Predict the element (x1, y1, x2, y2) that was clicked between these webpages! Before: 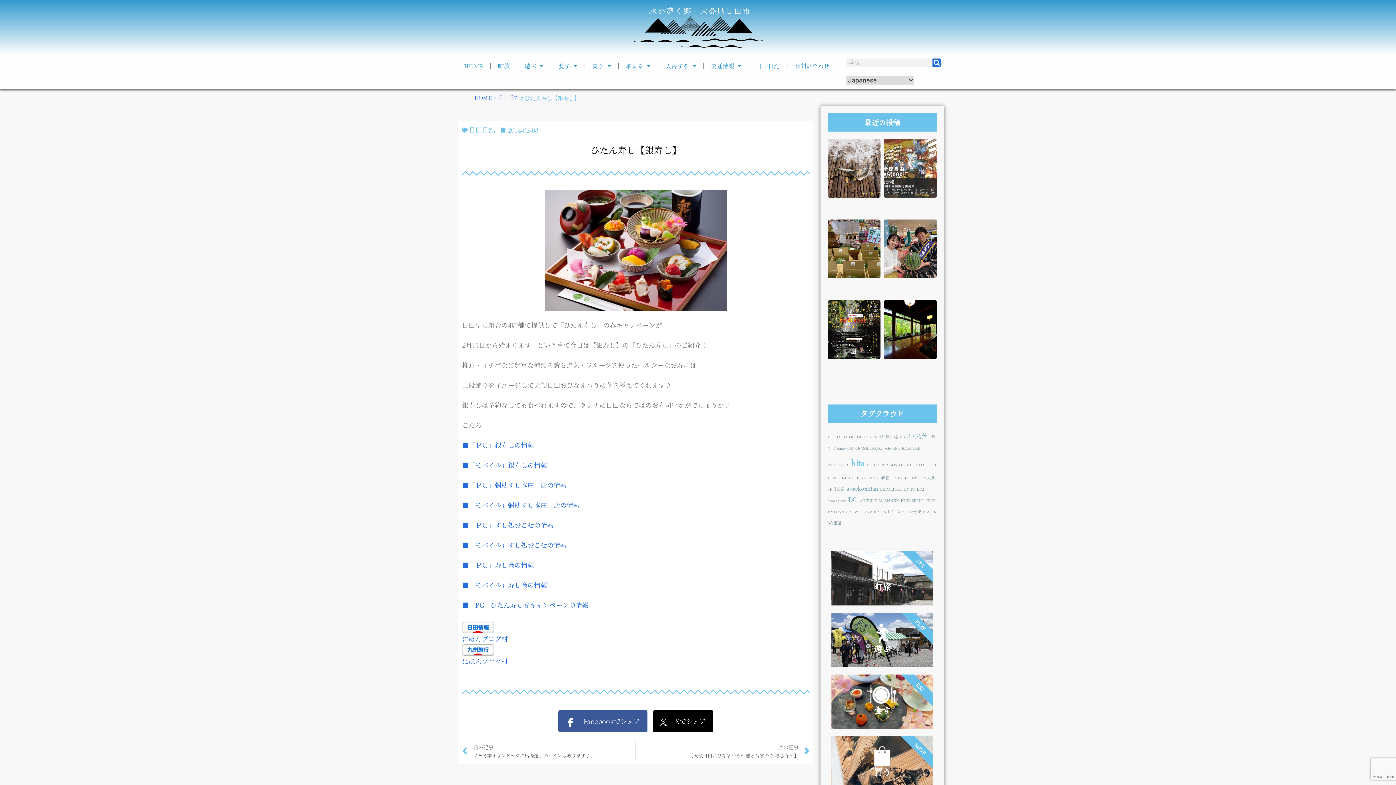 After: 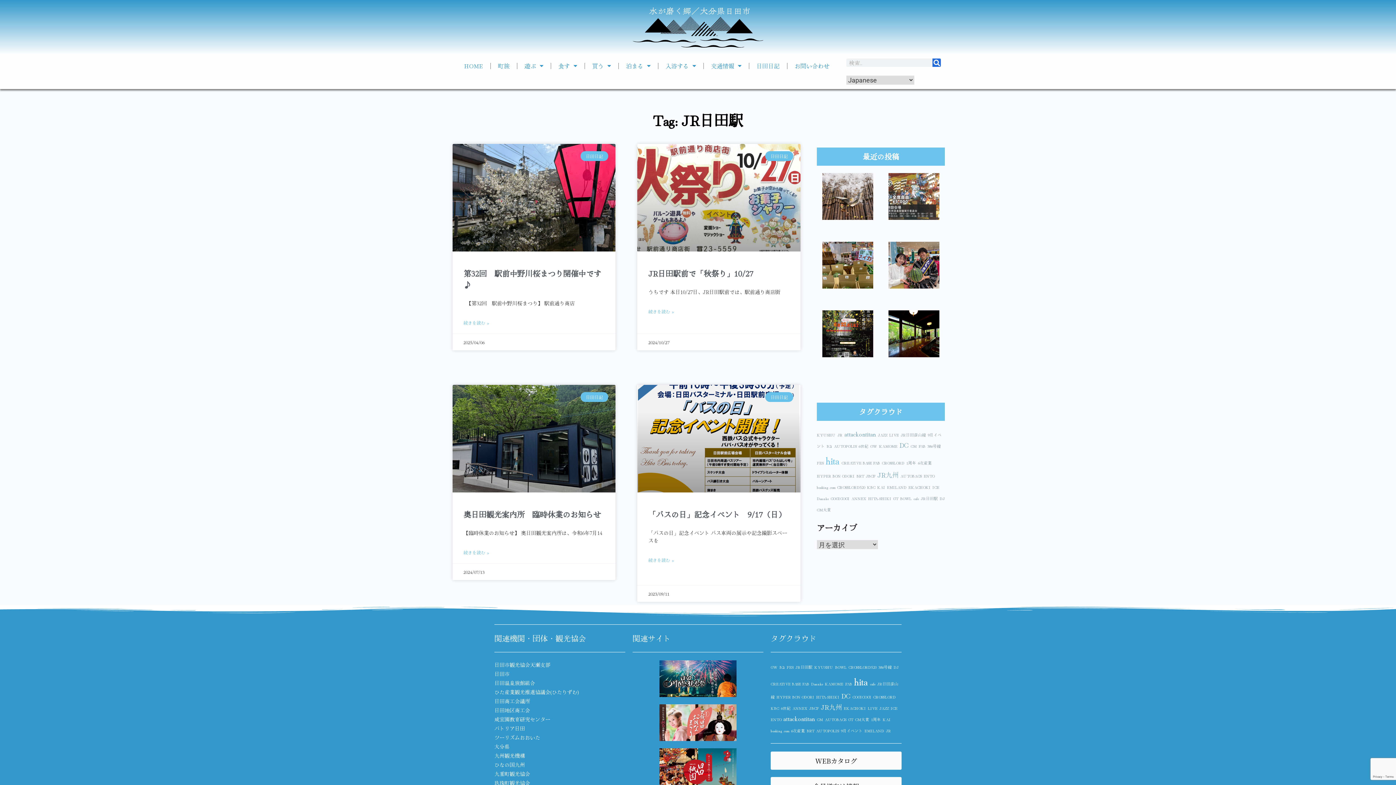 Action: bbox: (827, 486, 845, 491) label: JR日田駅